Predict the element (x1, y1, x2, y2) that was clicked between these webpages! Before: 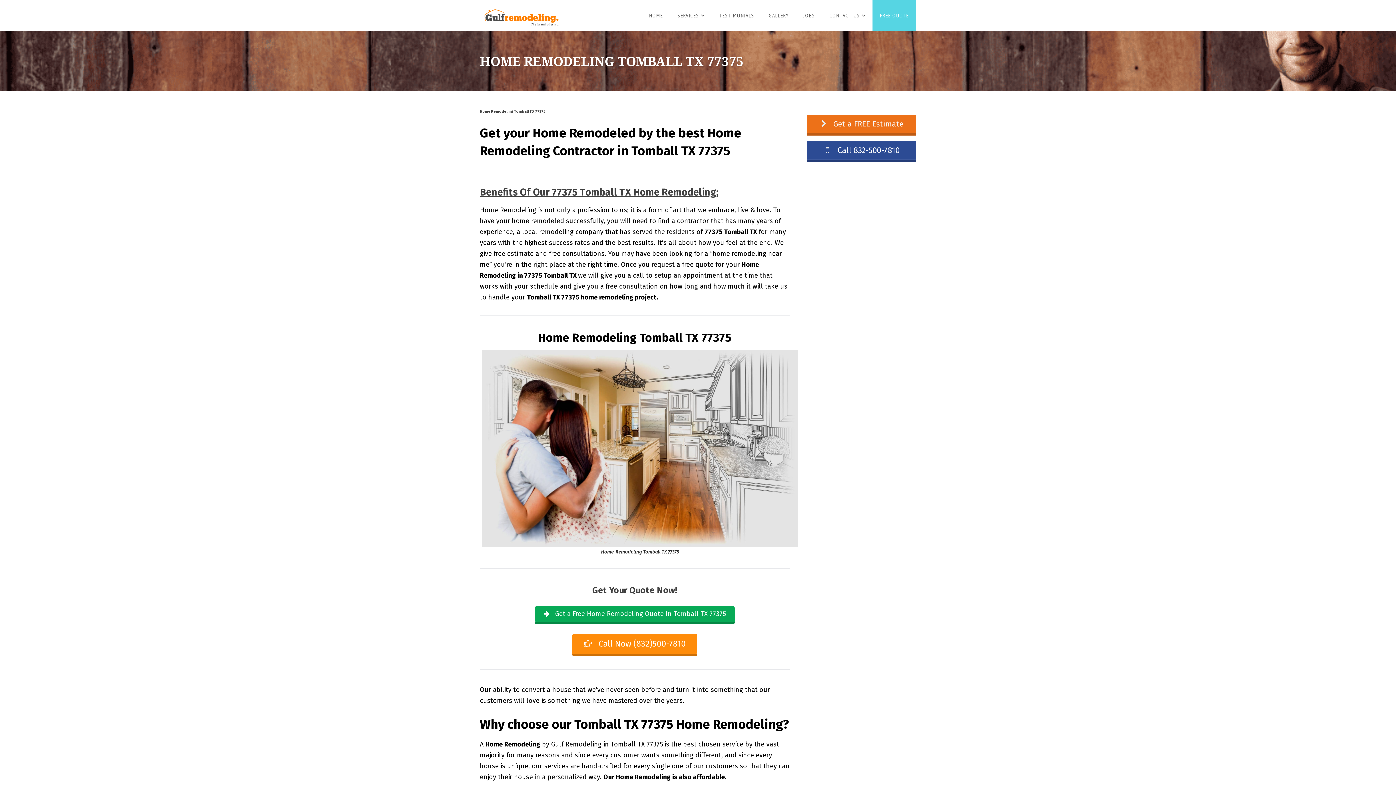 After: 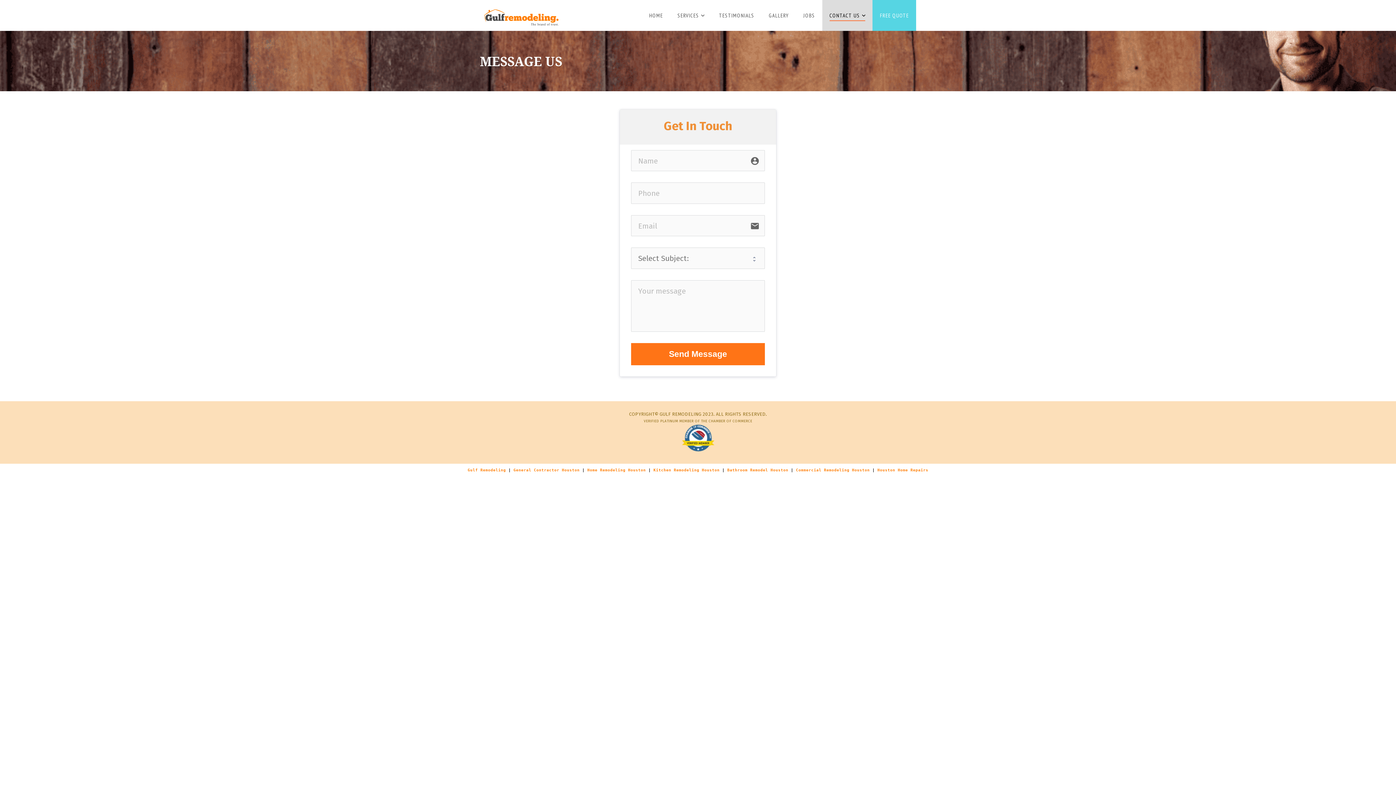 Action: bbox: (827, 0, 872, 30) label: CONTACT US